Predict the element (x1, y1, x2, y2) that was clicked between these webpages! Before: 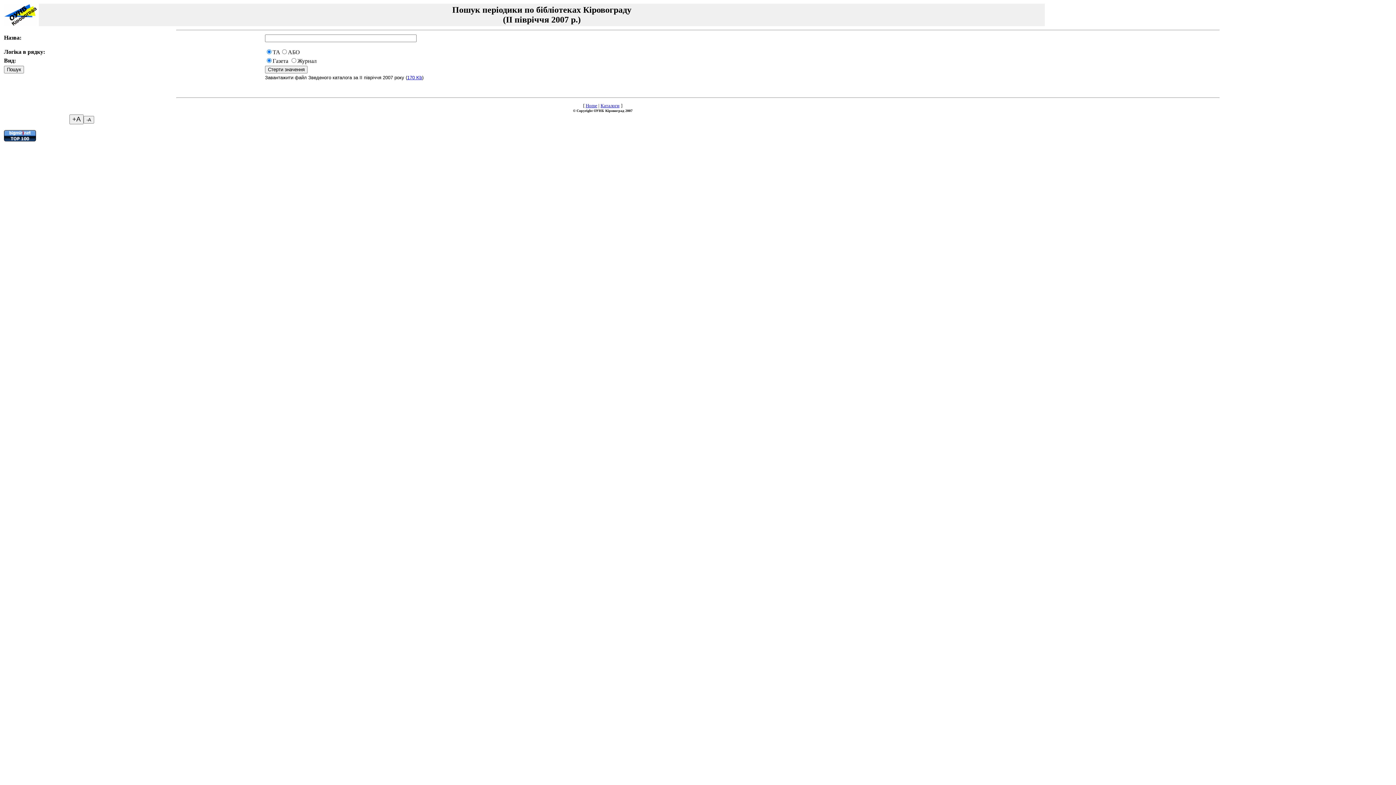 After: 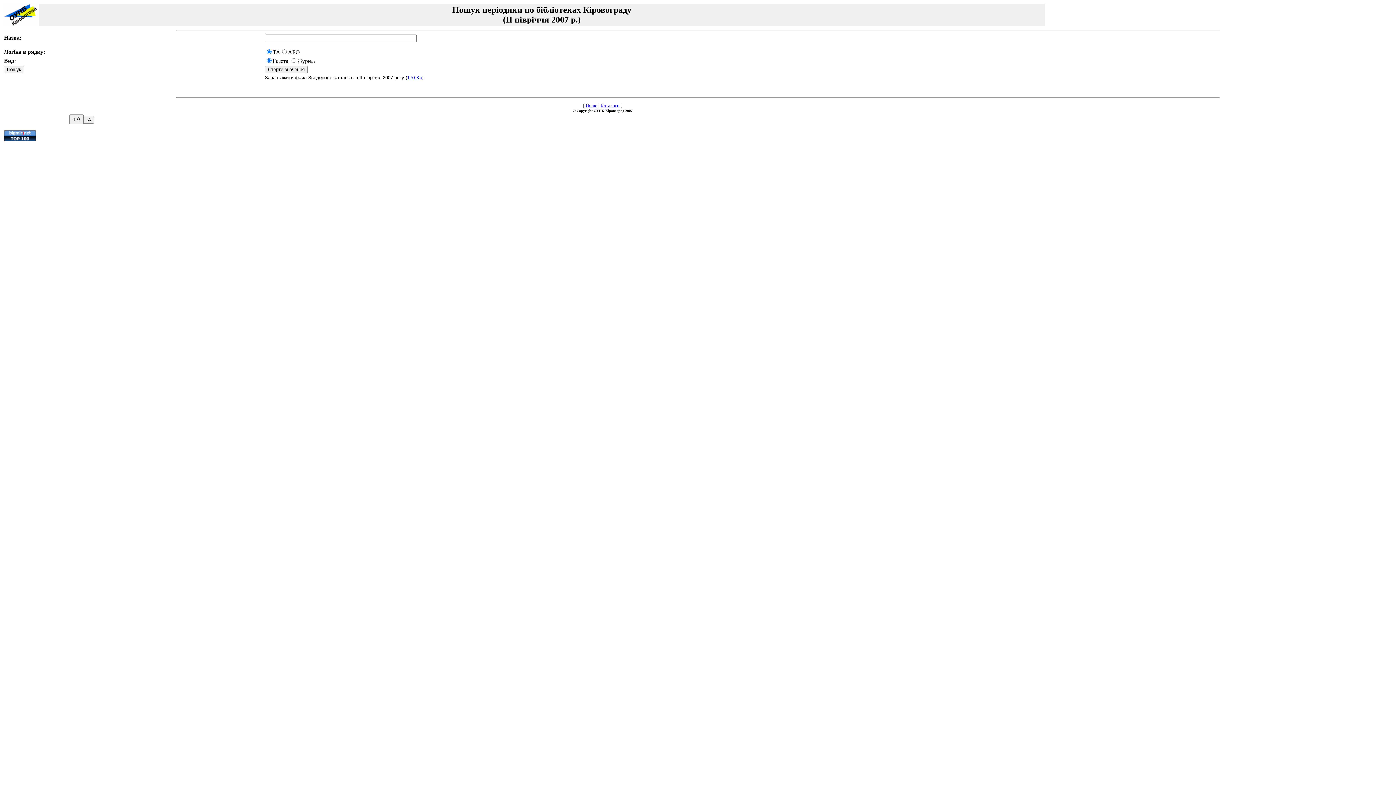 Action: label: 170 Kb bbox: (407, 74, 422, 80)